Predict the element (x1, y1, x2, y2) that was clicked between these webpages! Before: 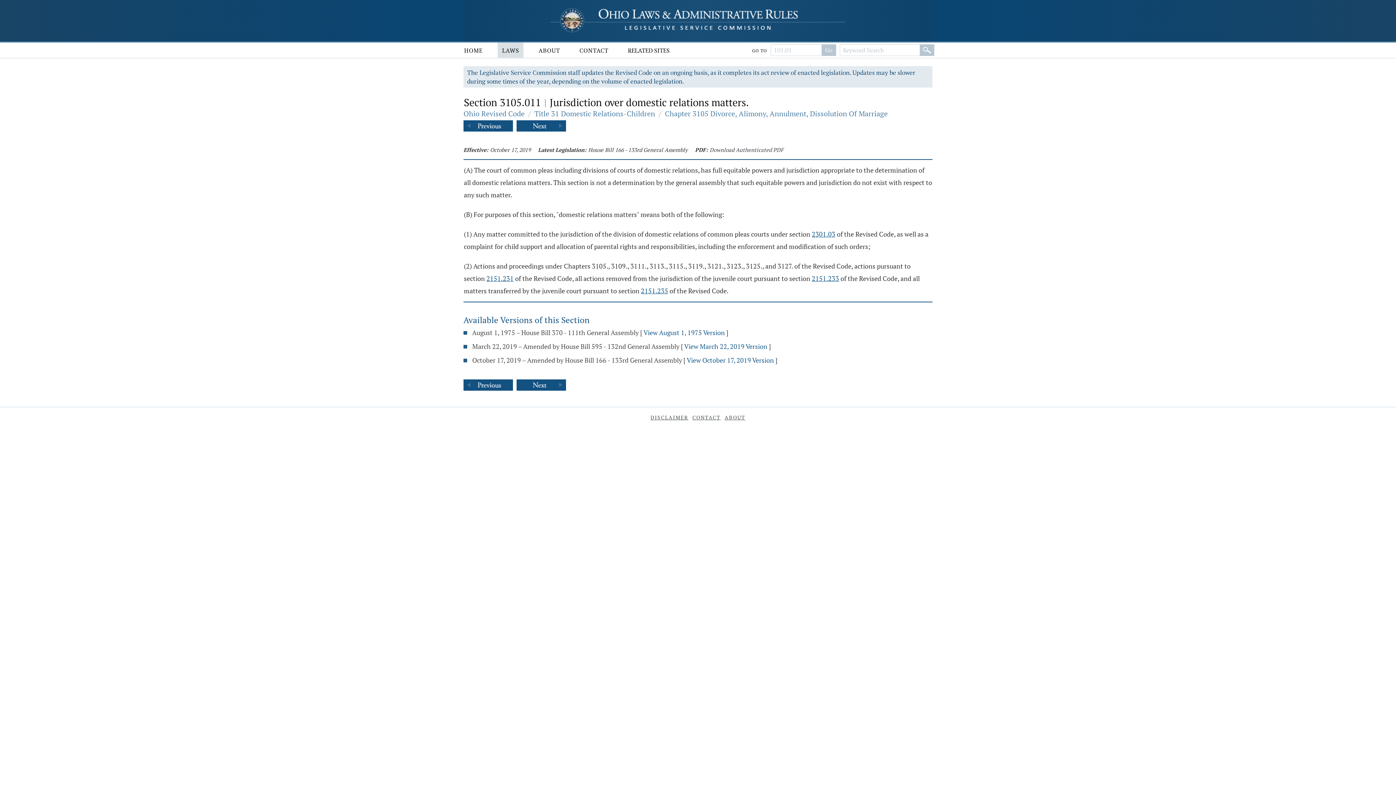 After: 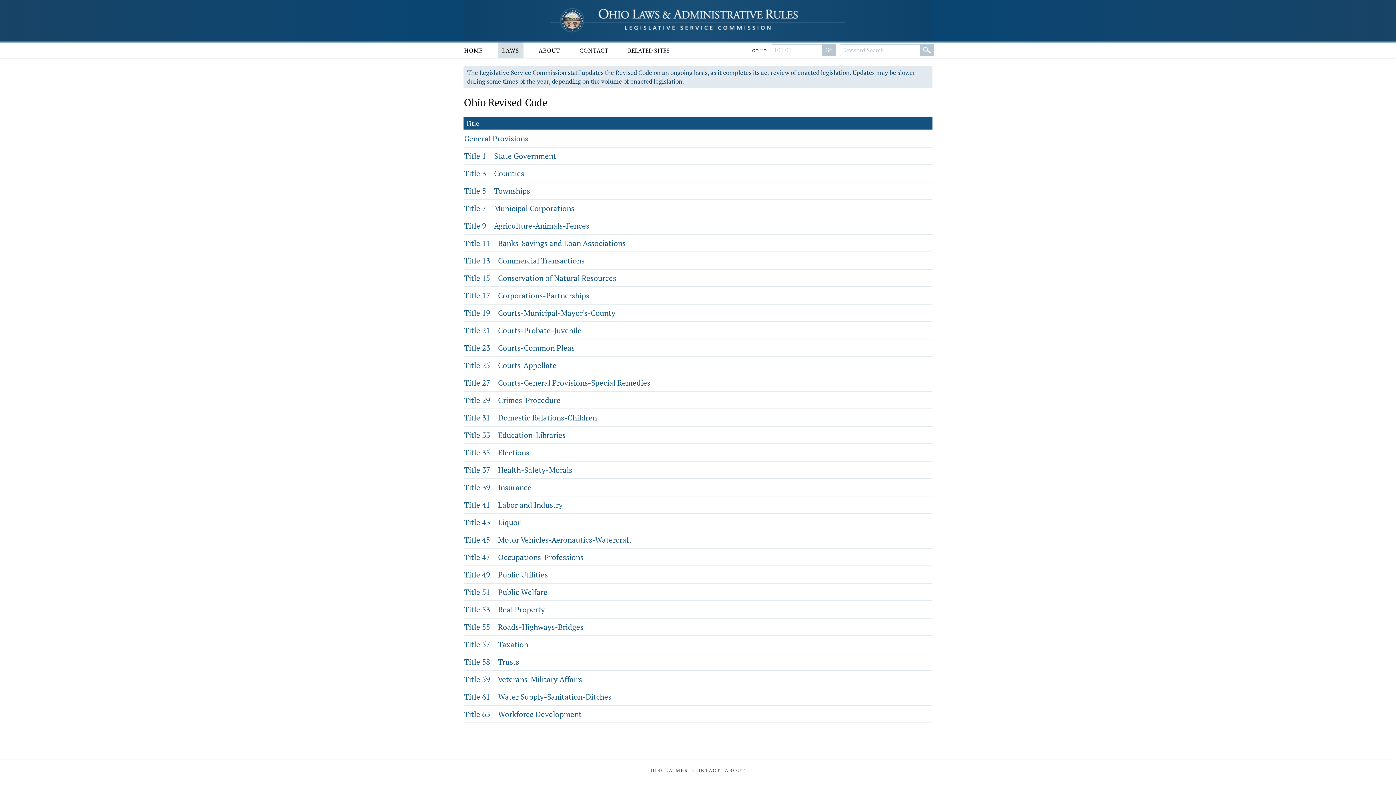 Action: bbox: (821, 44, 836, 56) label: Search